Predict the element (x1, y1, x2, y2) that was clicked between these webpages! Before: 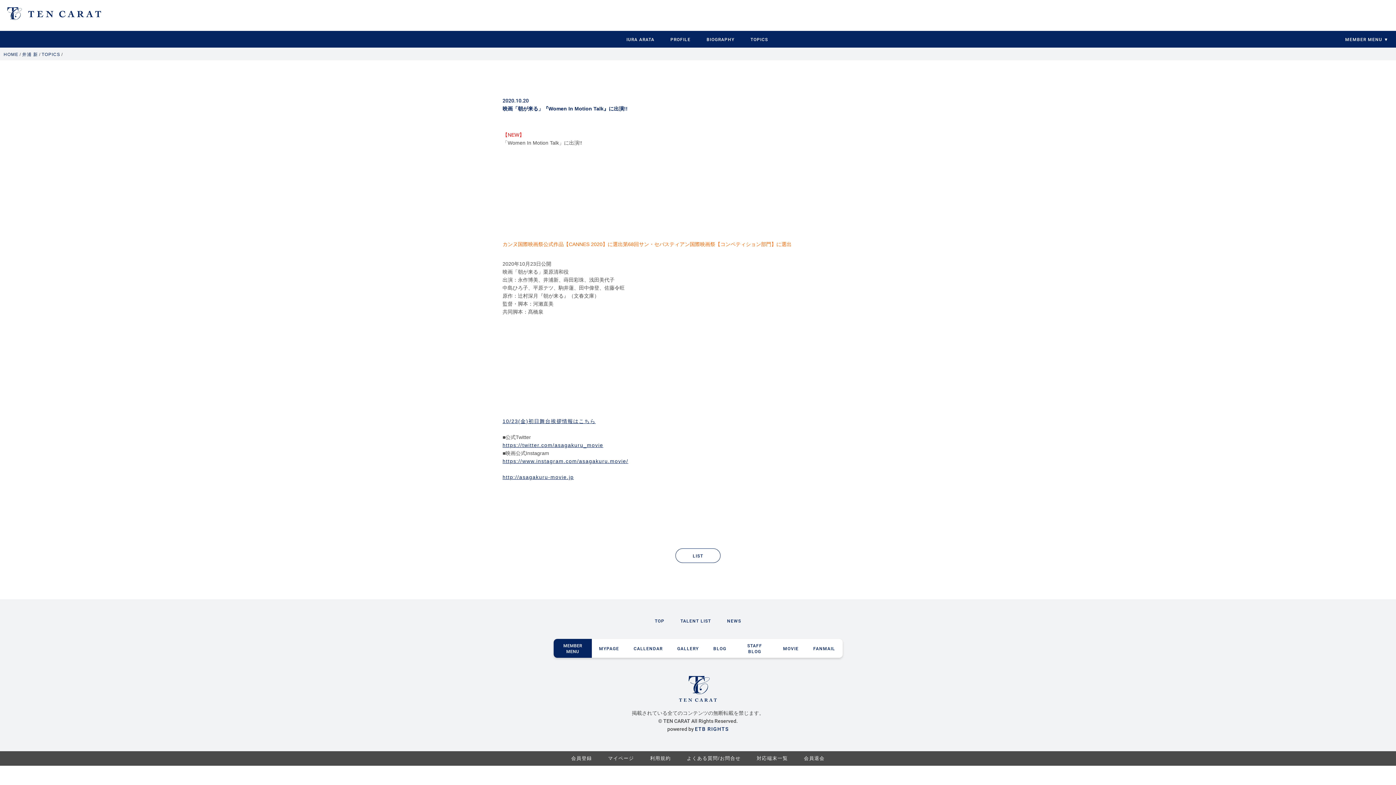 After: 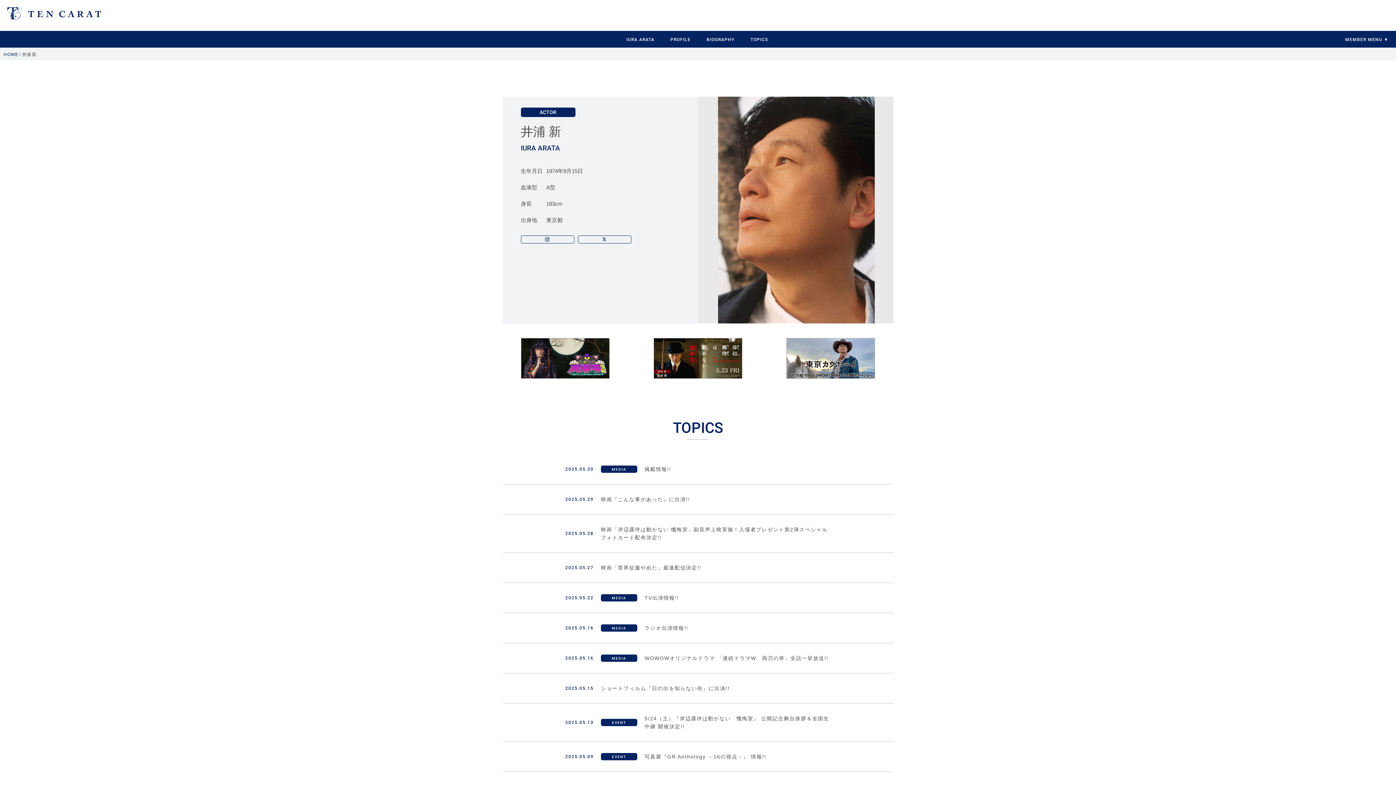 Action: bbox: (619, 30, 661, 47) label: IURA ARATA